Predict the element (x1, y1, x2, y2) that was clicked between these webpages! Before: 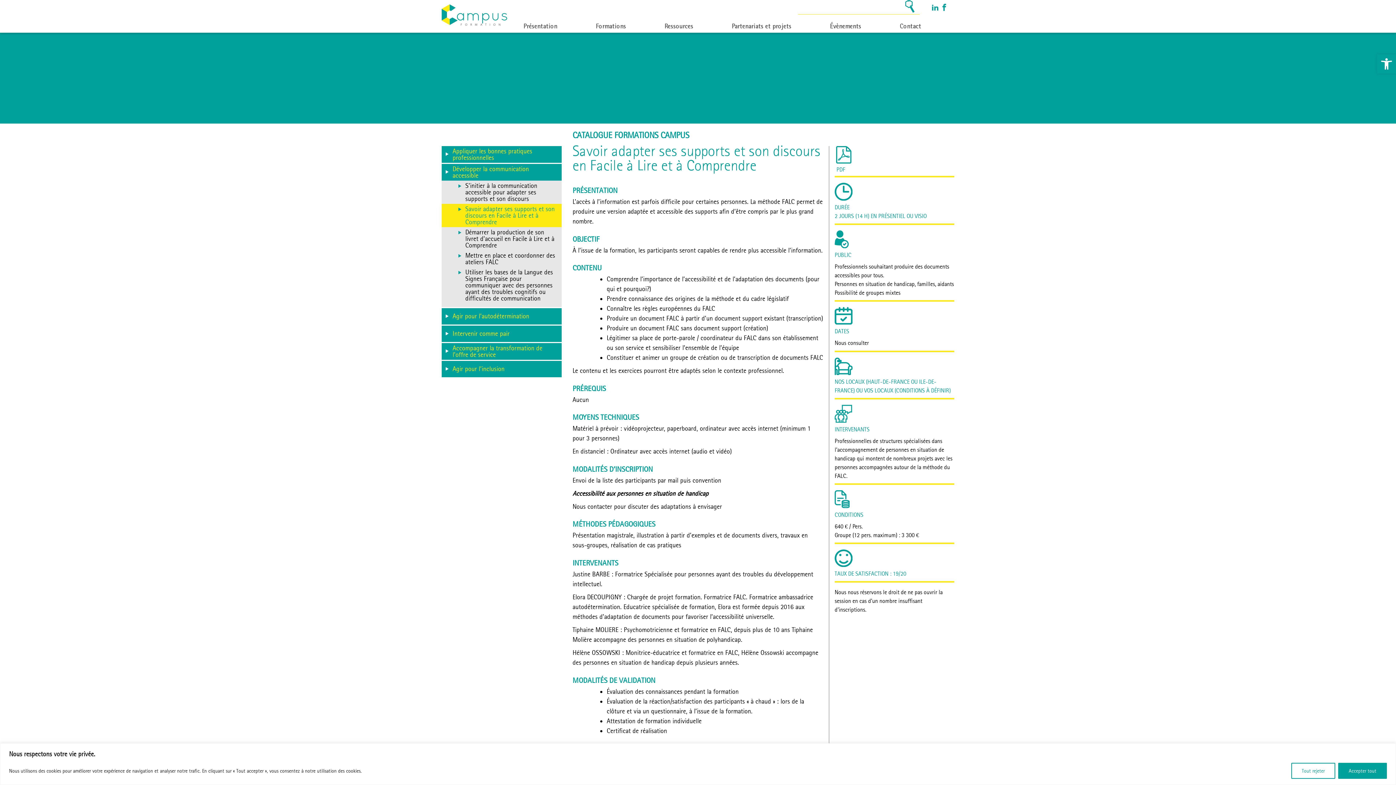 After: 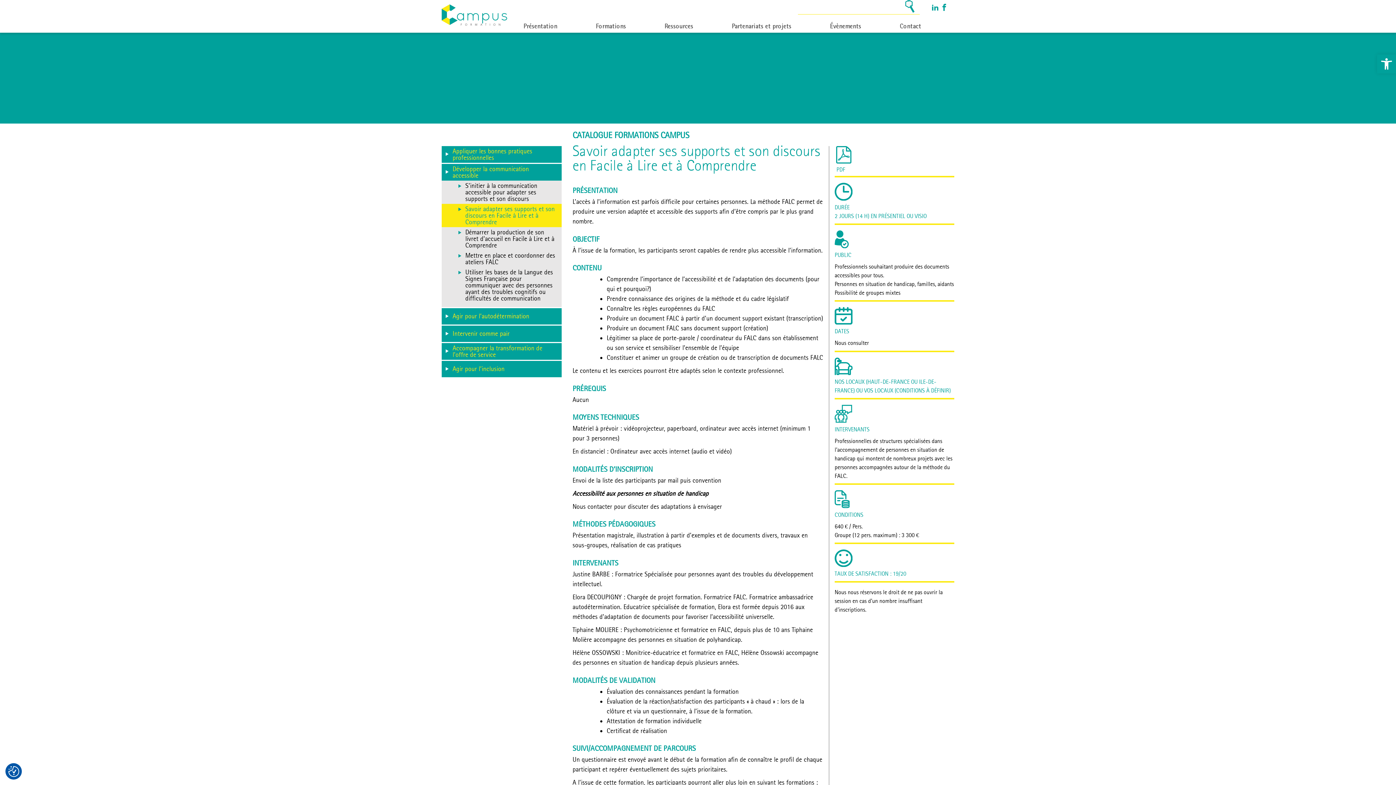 Action: label: Tout rejeter bbox: (1291, 763, 1335, 779)